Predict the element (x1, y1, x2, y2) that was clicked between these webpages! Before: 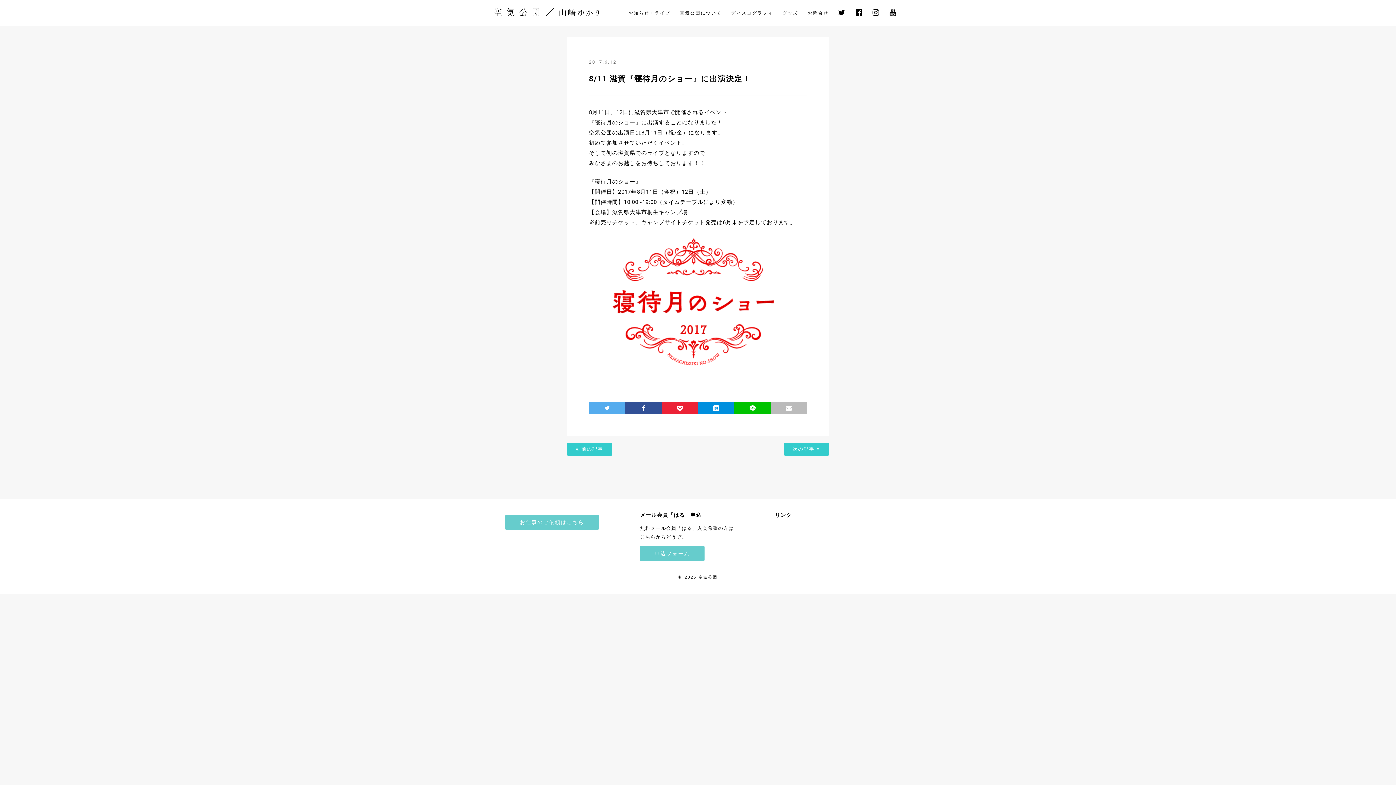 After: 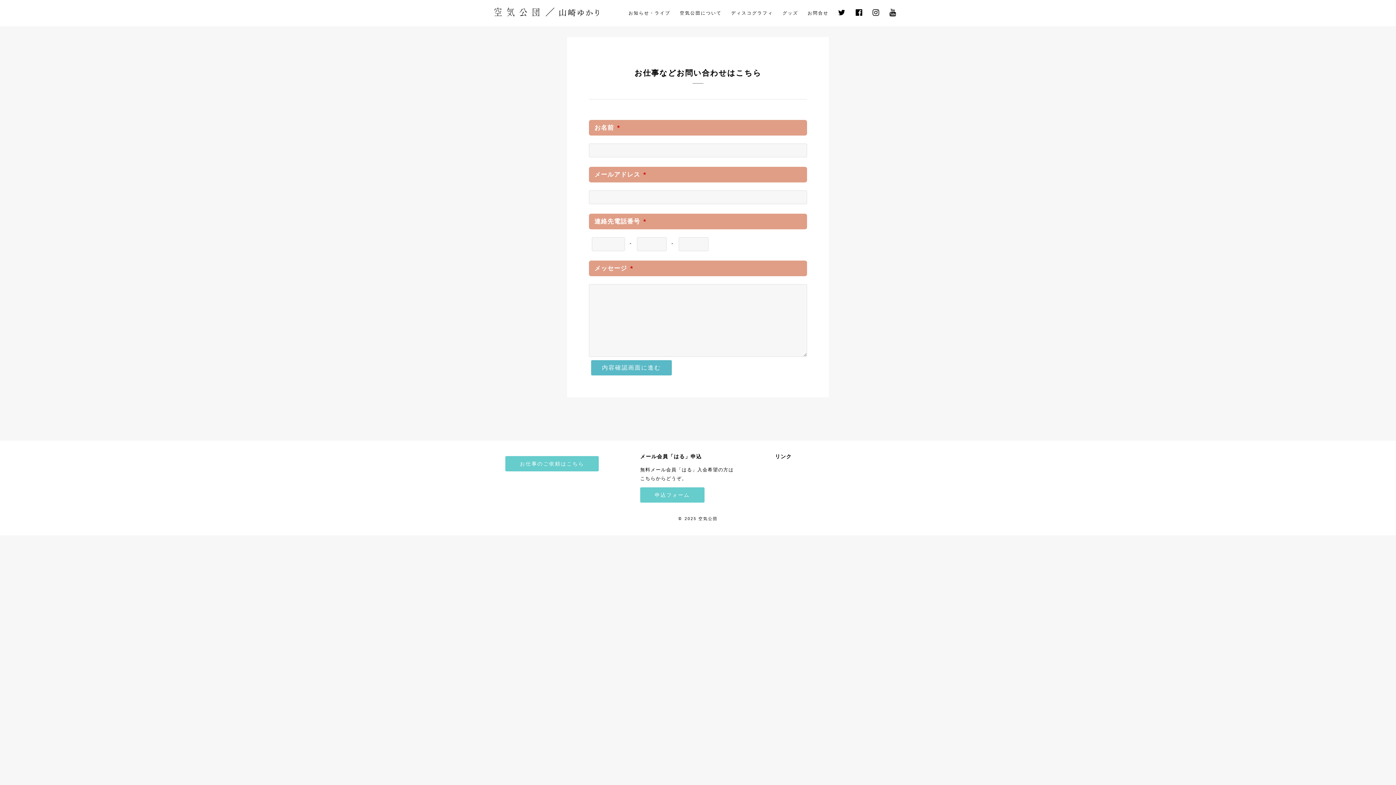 Action: label: お仕事のご依頼はこちら bbox: (505, 514, 598, 530)